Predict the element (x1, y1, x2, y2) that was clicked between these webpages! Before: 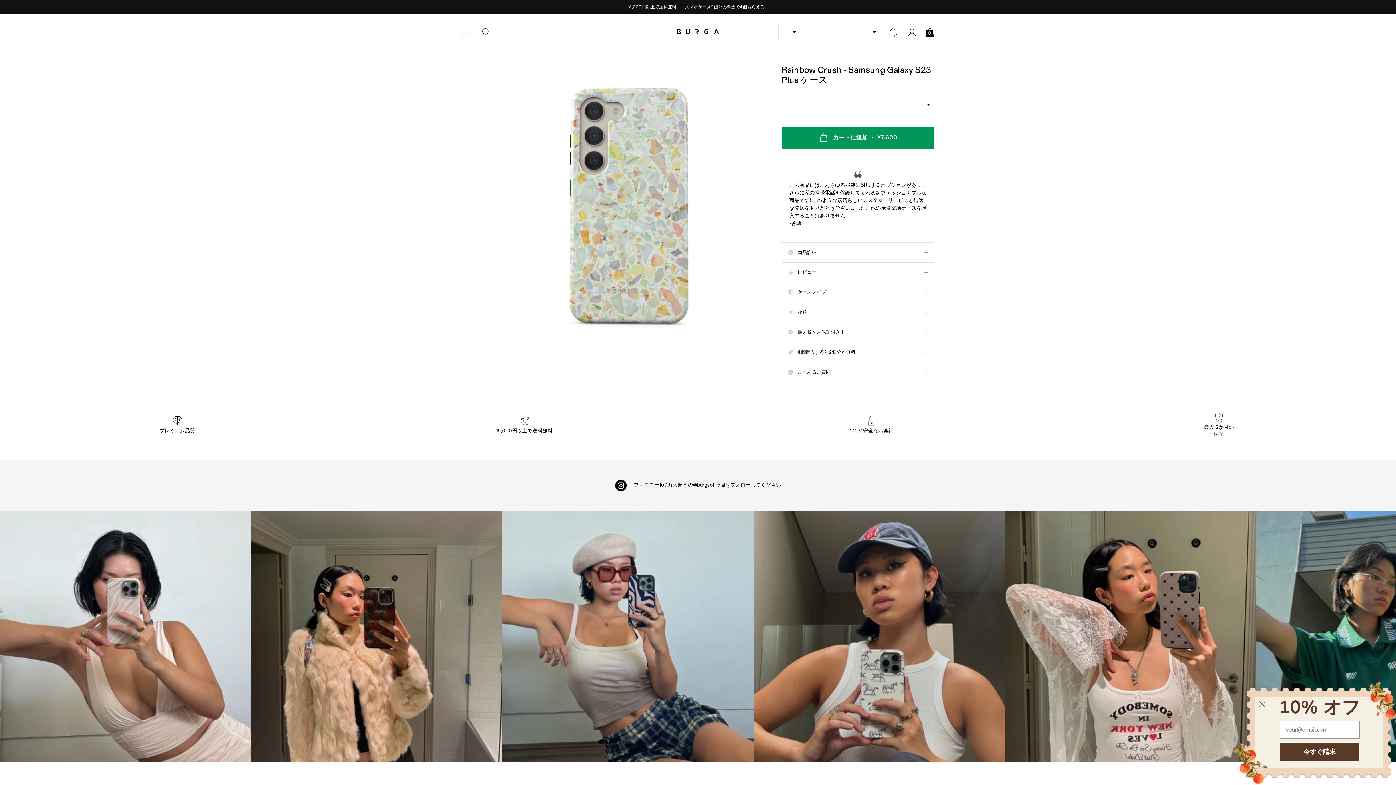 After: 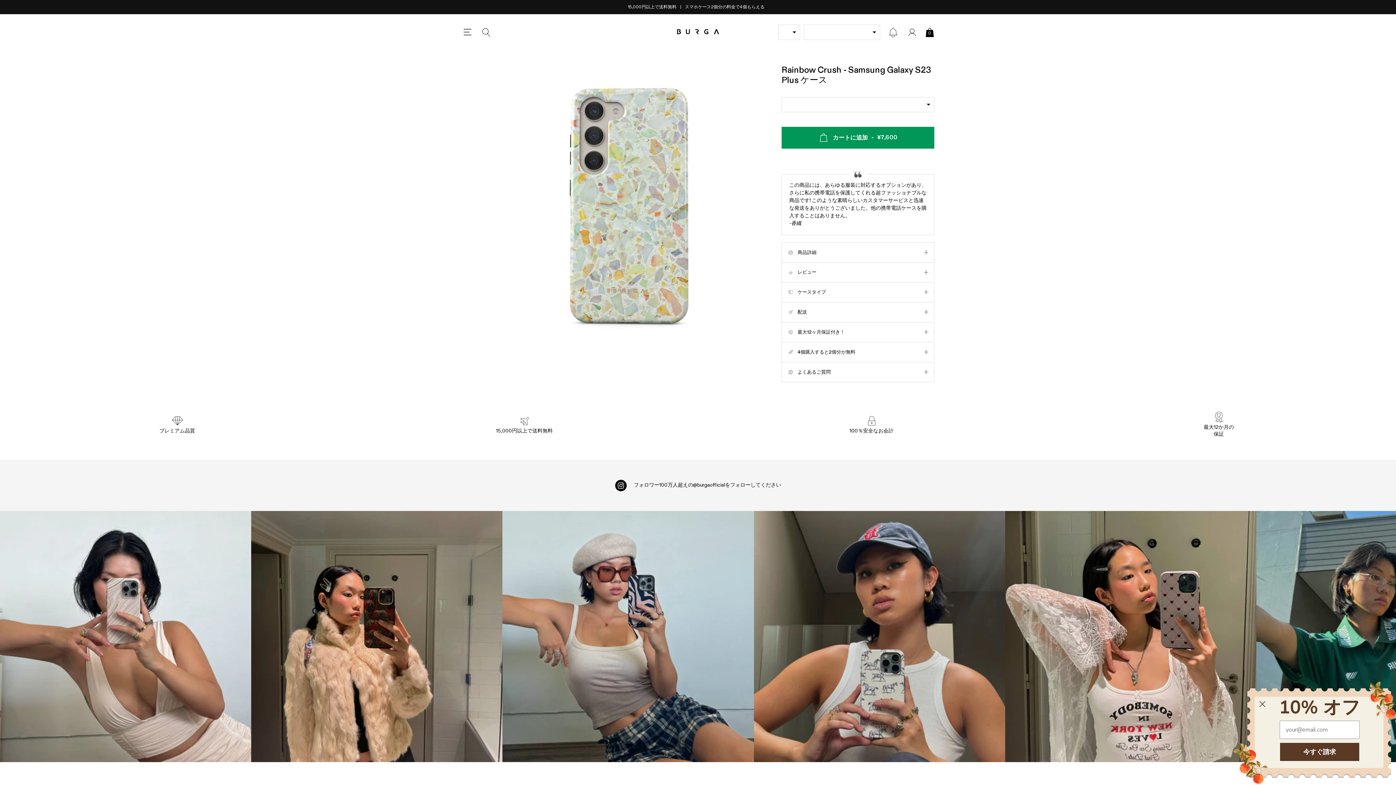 Action: bbox: (461, 26, 473, 38) label: Open Menu